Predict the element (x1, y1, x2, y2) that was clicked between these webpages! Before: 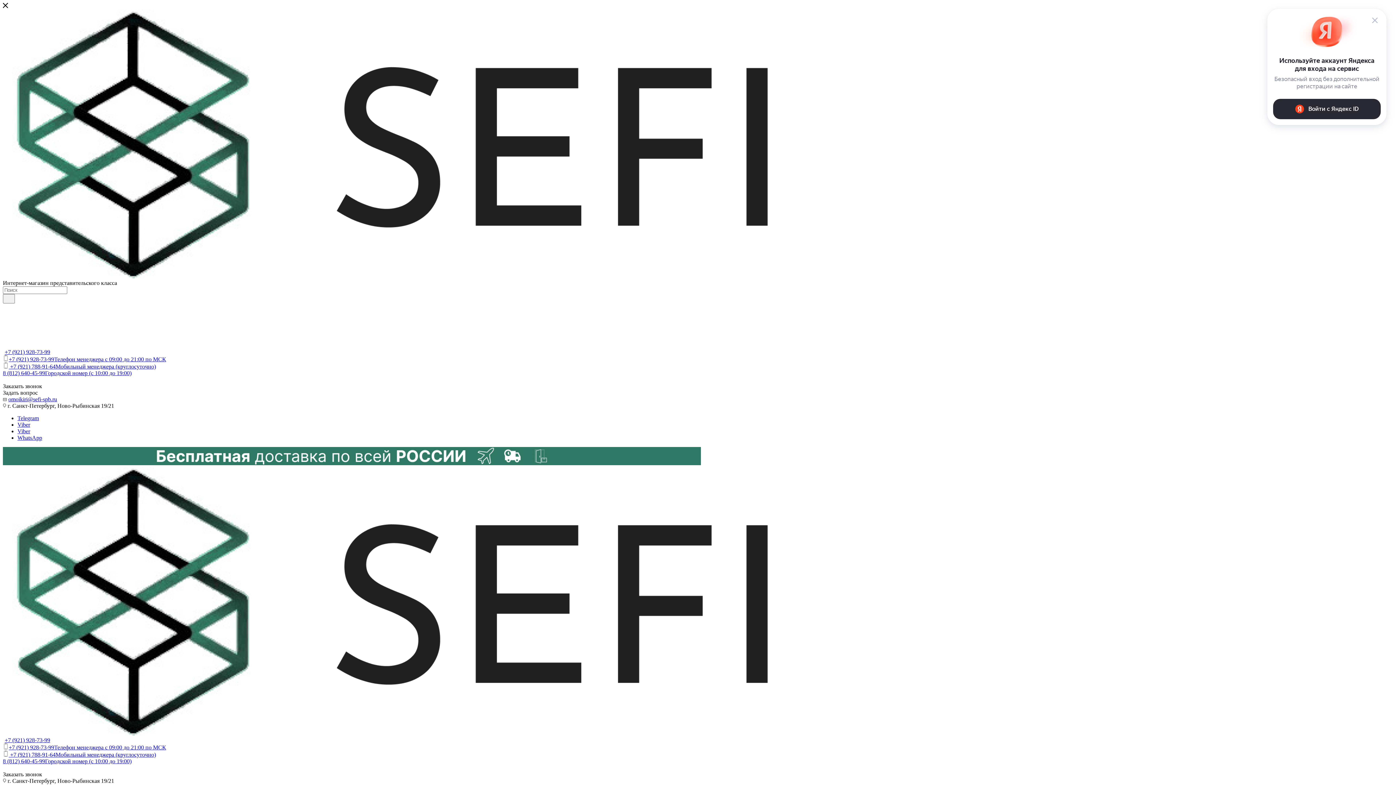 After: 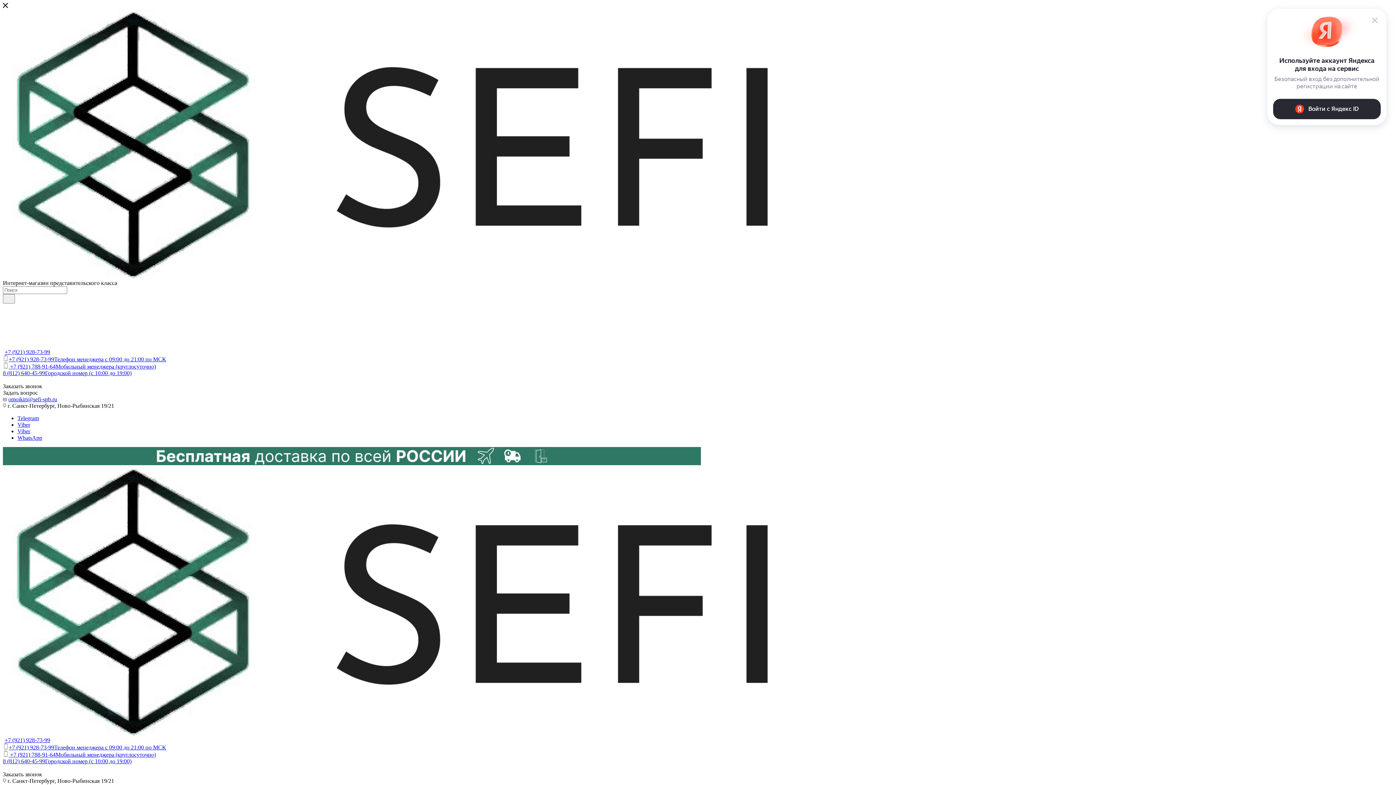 Action: bbox: (17, 434, 42, 441) label: WhatsApp